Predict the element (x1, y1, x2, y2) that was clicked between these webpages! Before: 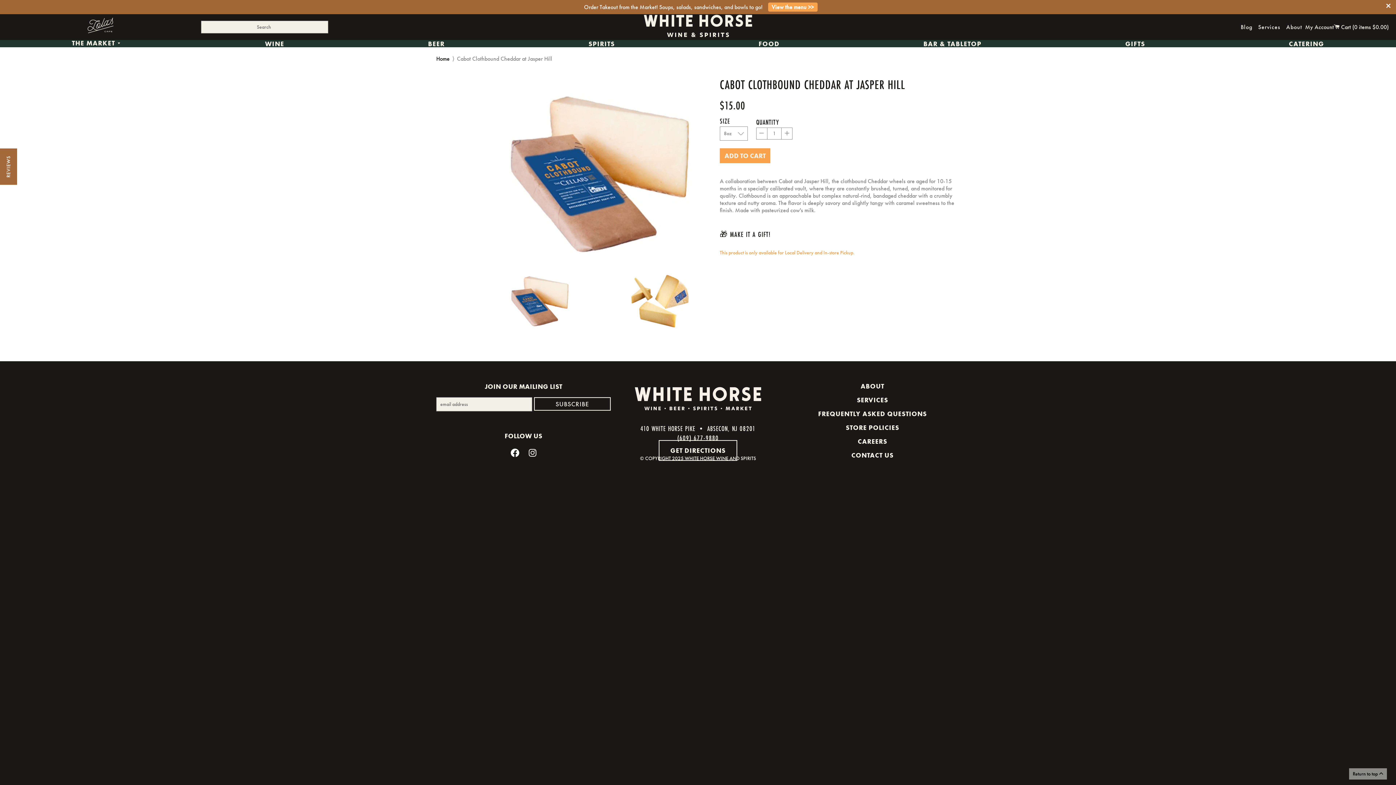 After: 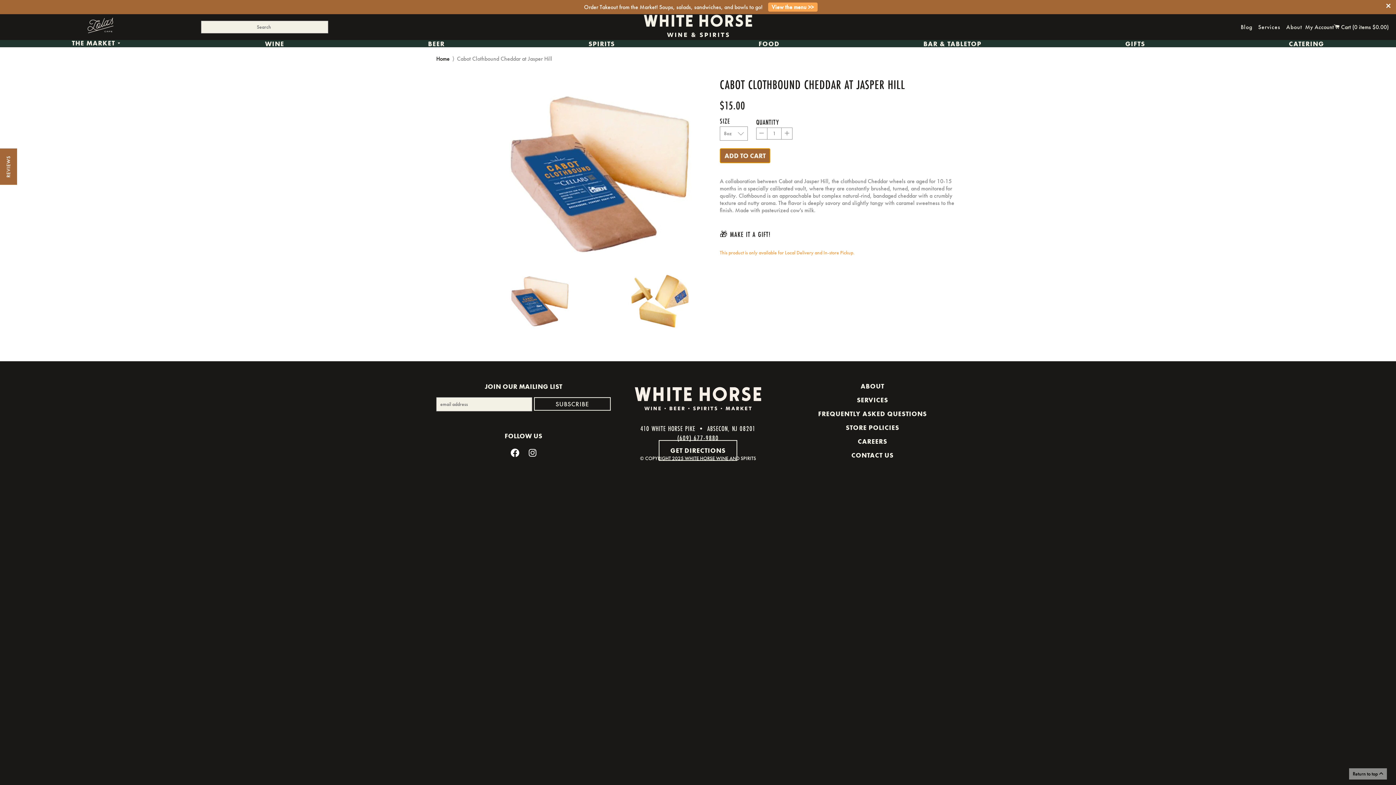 Action: bbox: (720, 148, 770, 163) label: ADD TO CART